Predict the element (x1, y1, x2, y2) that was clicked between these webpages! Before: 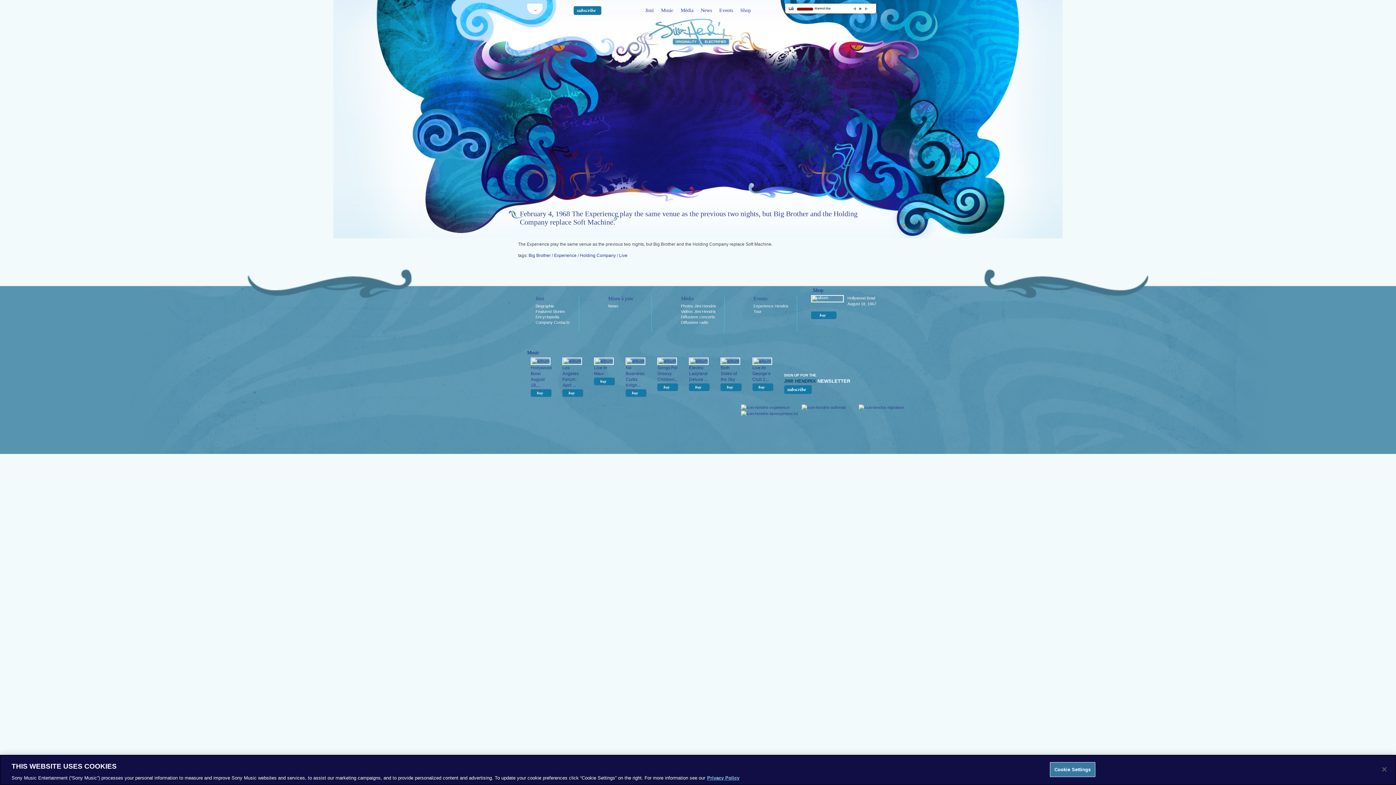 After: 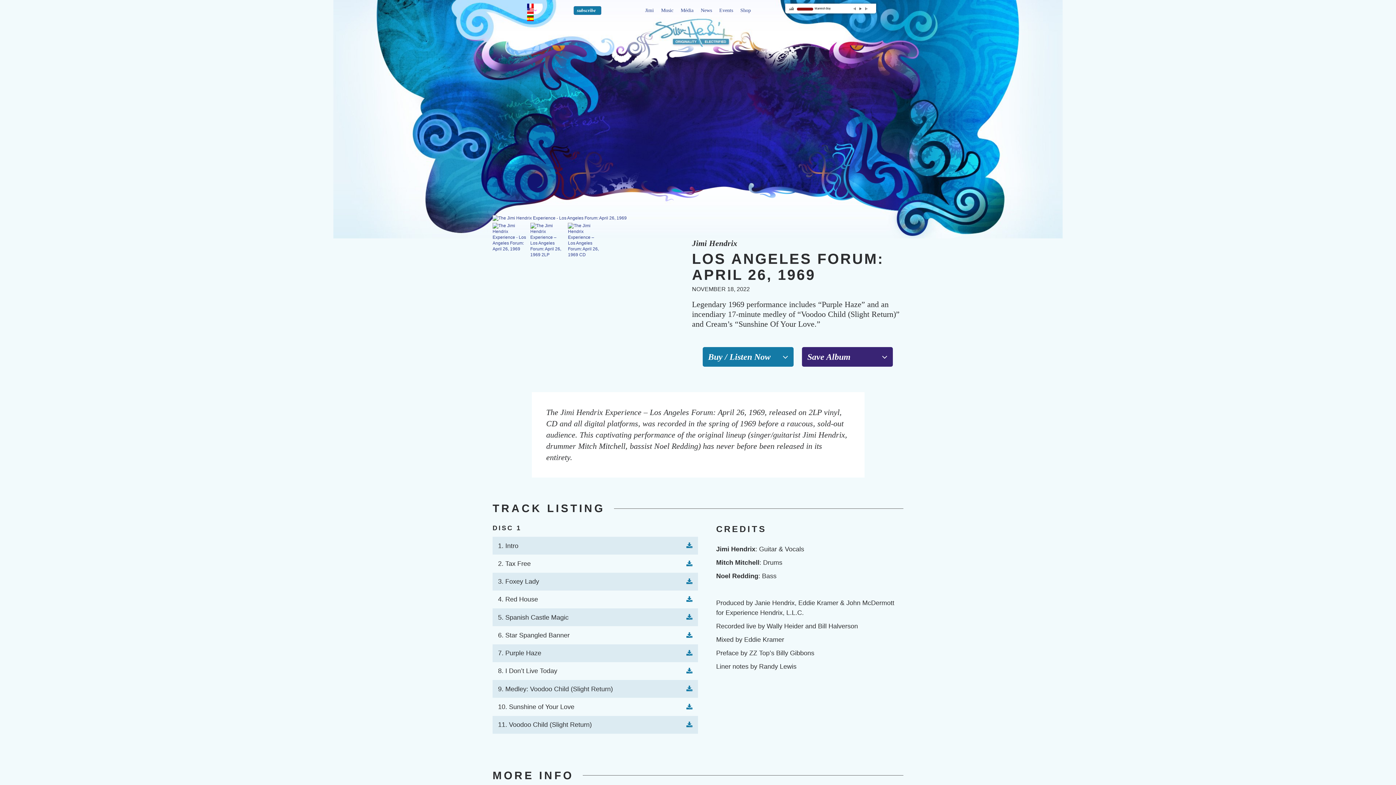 Action: bbox: (562, 358, 582, 363)